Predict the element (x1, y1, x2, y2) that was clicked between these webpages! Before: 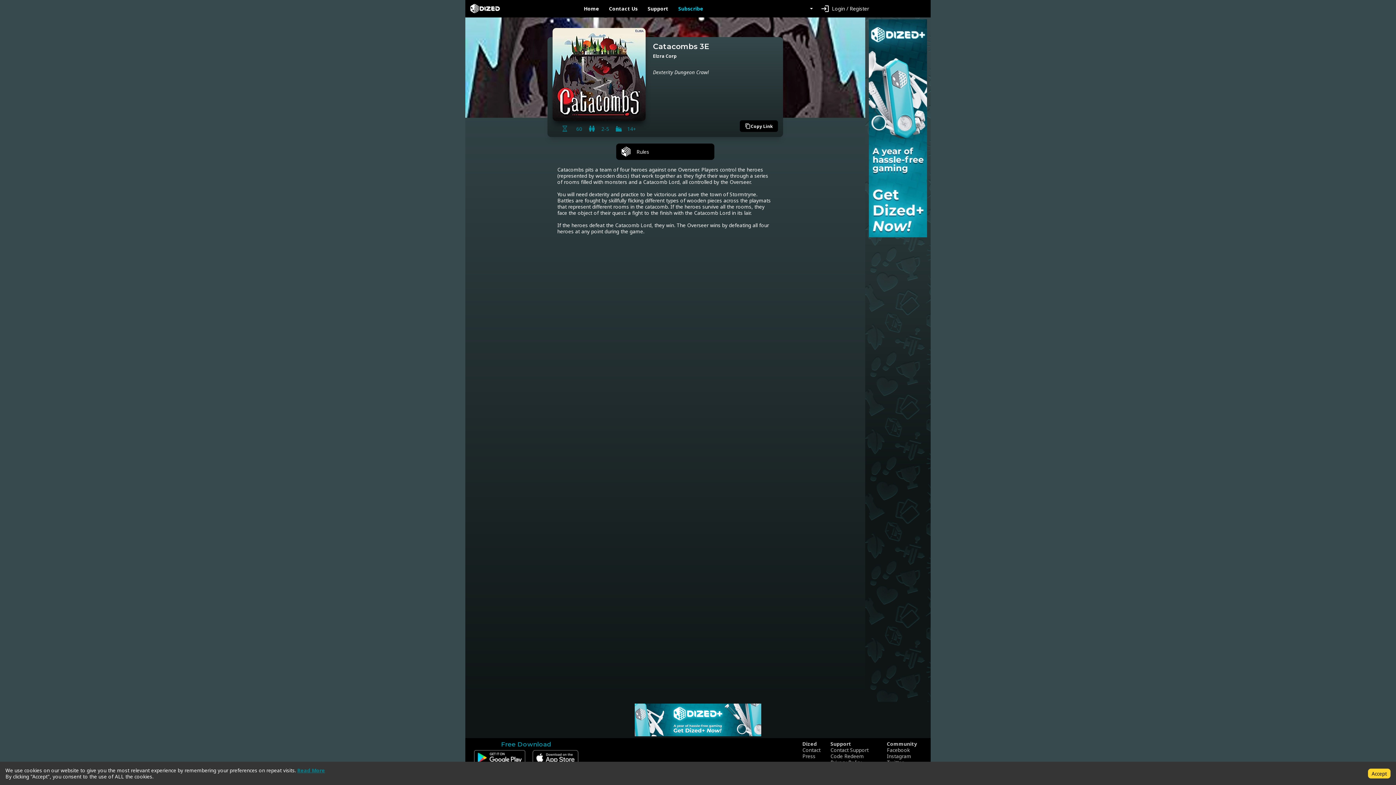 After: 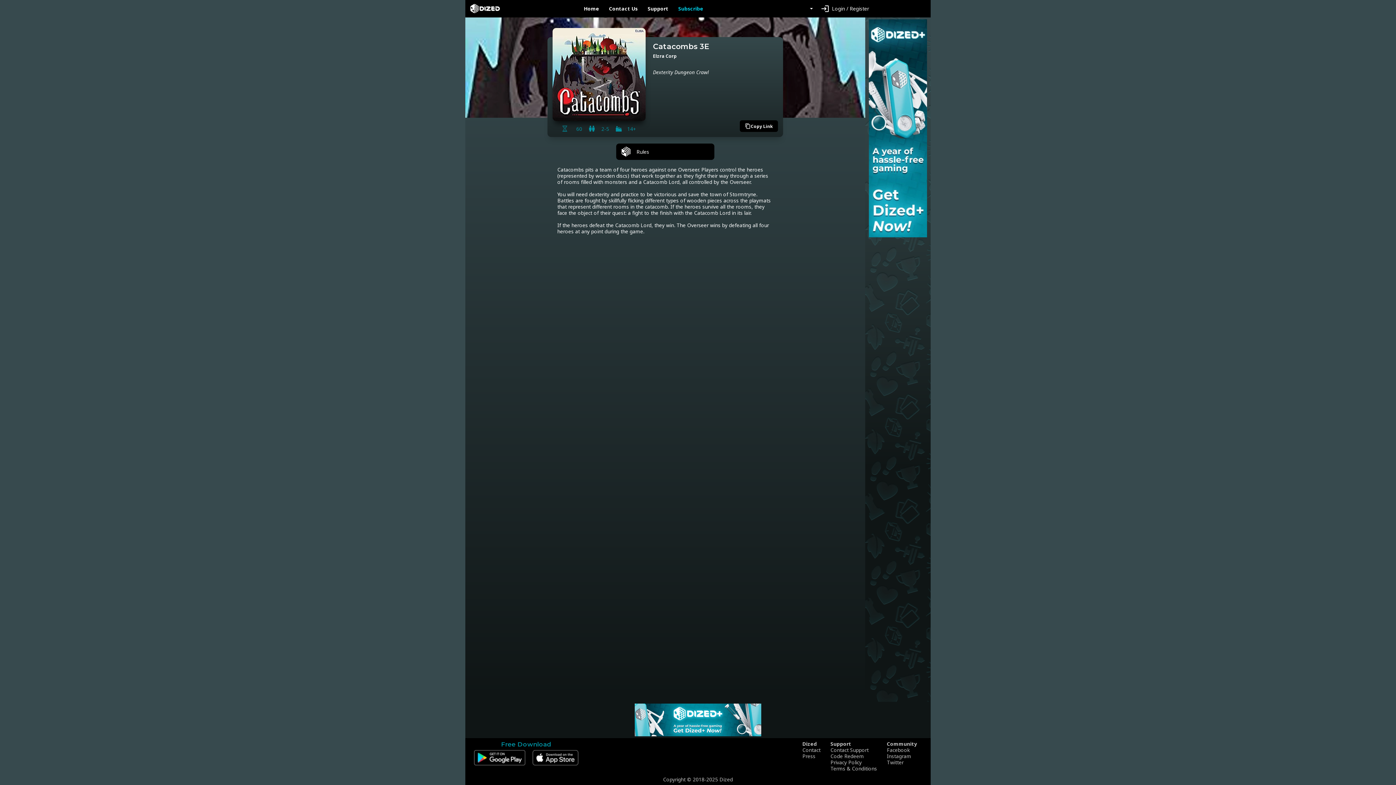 Action: bbox: (1368, 768, 1390, 778) label: Accept cookies